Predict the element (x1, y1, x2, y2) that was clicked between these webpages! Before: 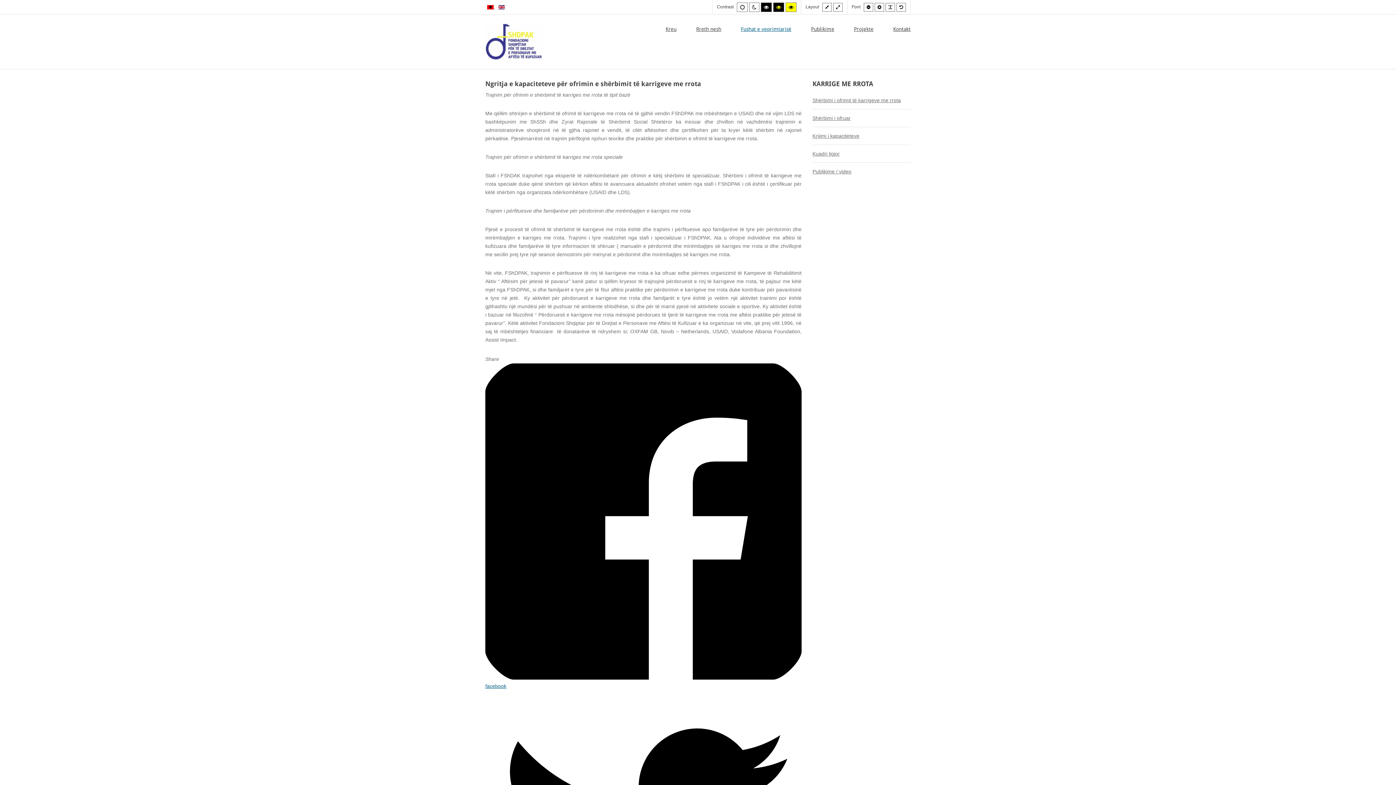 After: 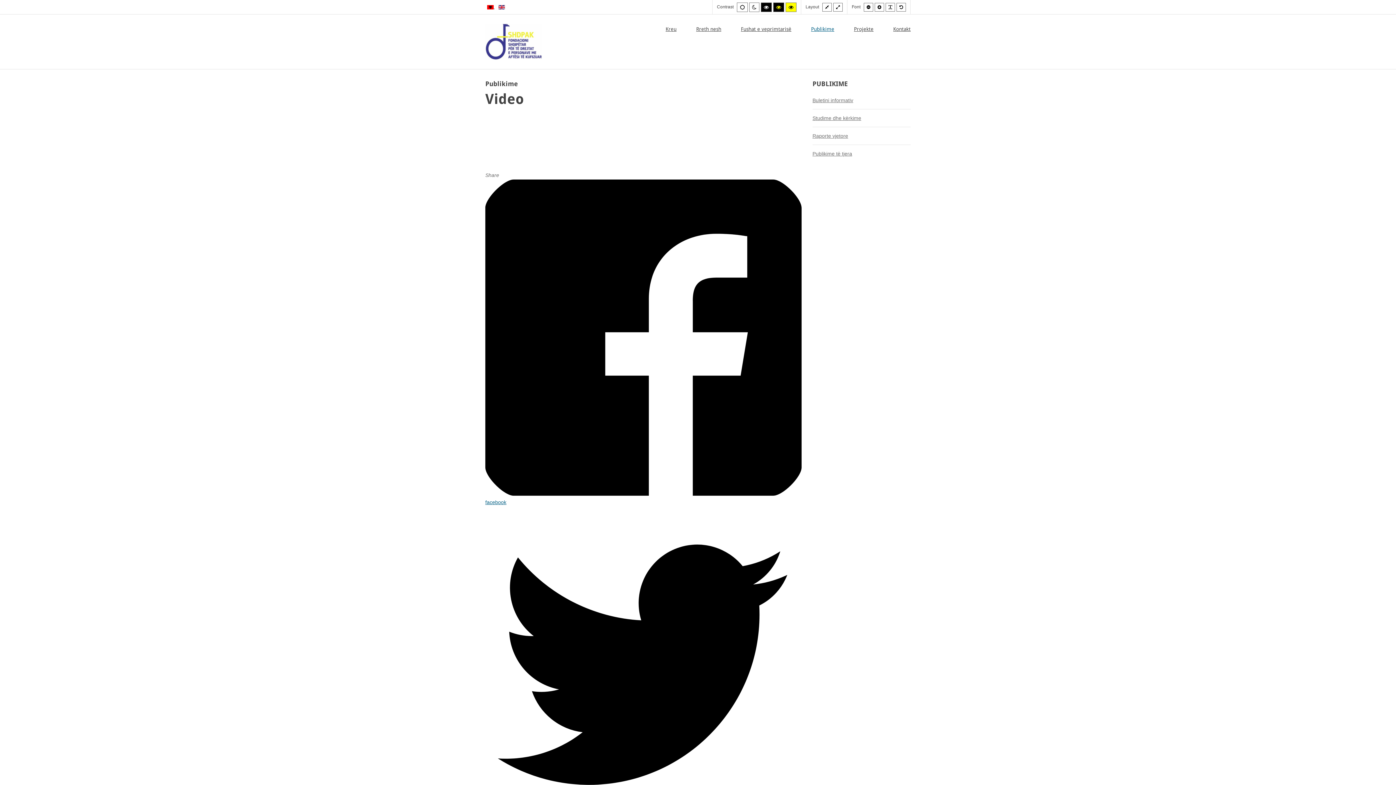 Action: label: Publikime bbox: (811, 23, 834, 35)